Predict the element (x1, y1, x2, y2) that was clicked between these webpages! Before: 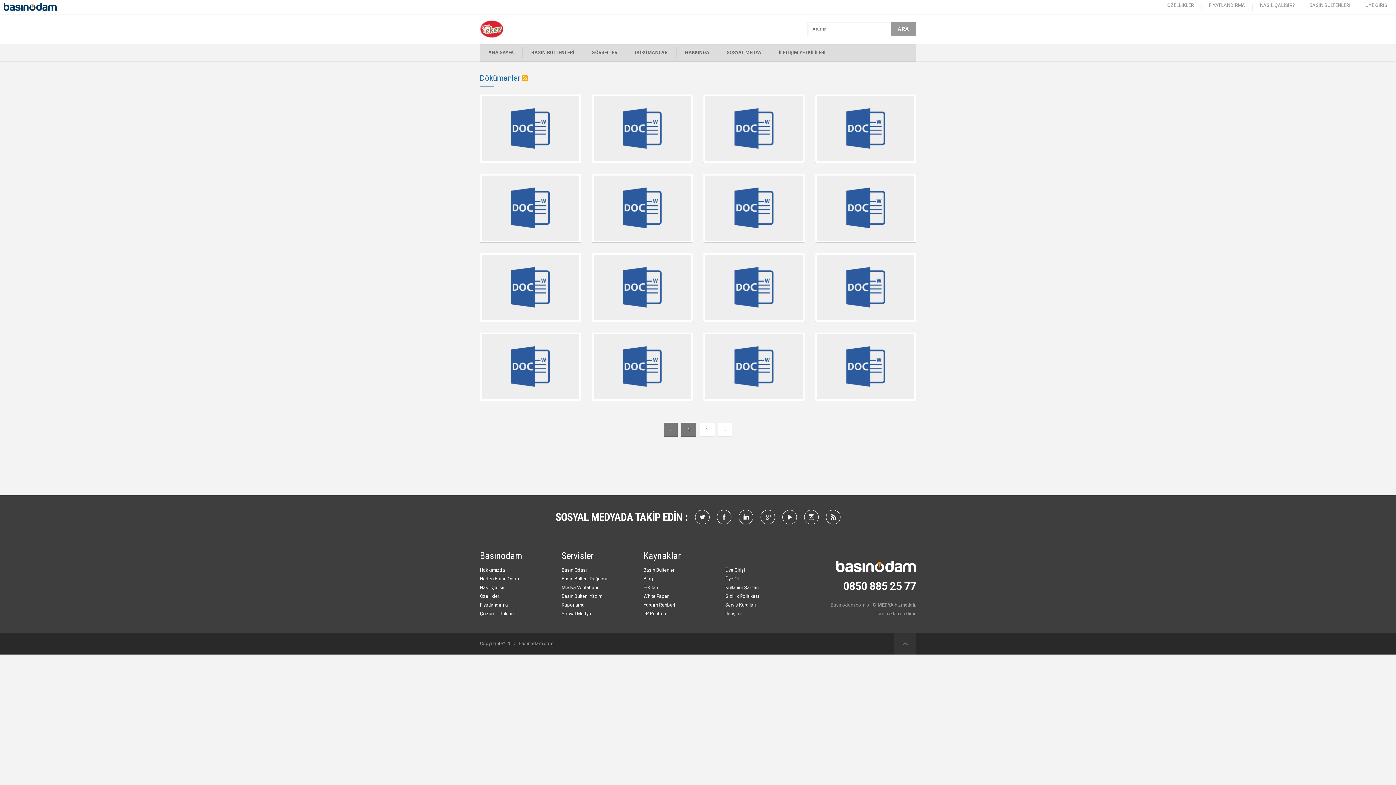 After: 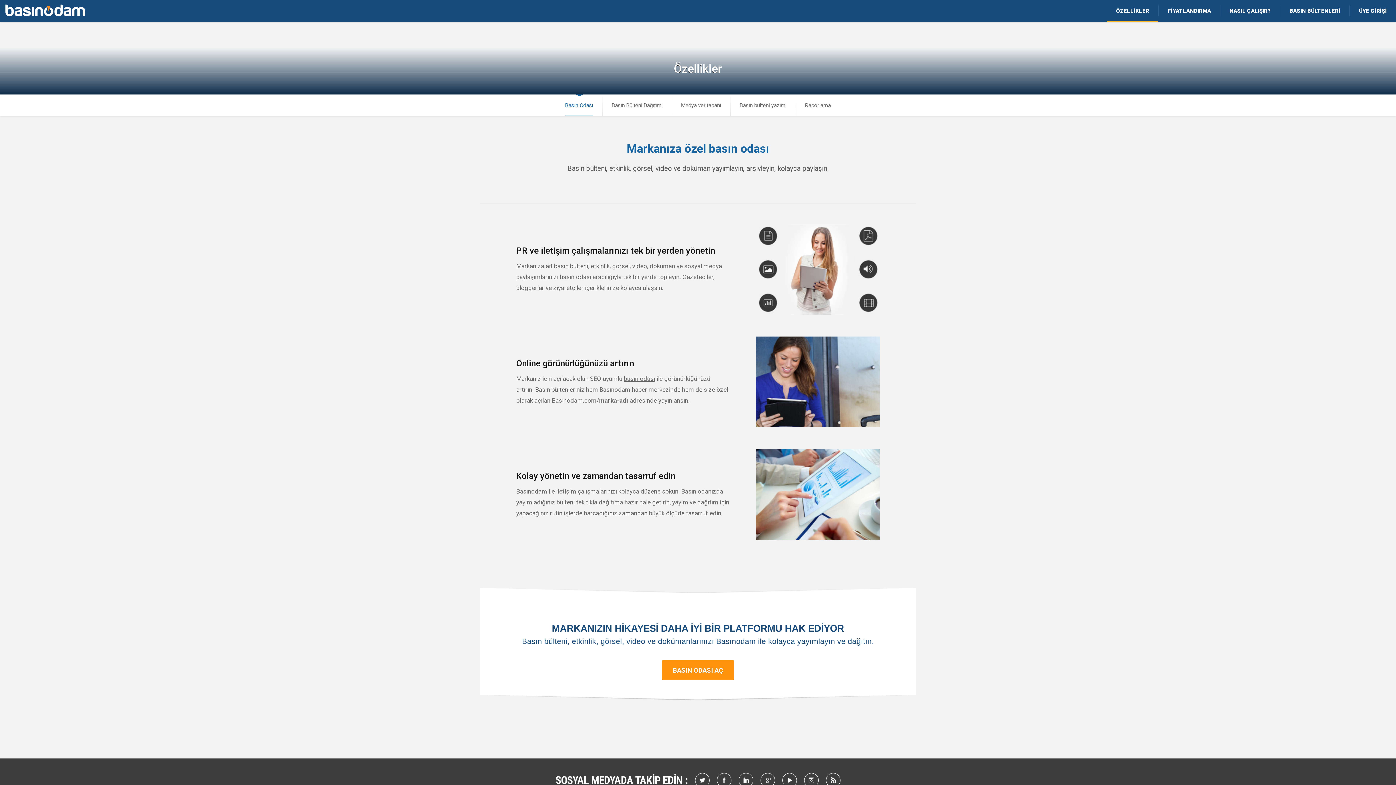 Action: label: ÖZELLİKLER bbox: (1160, 0, 1201, 10)